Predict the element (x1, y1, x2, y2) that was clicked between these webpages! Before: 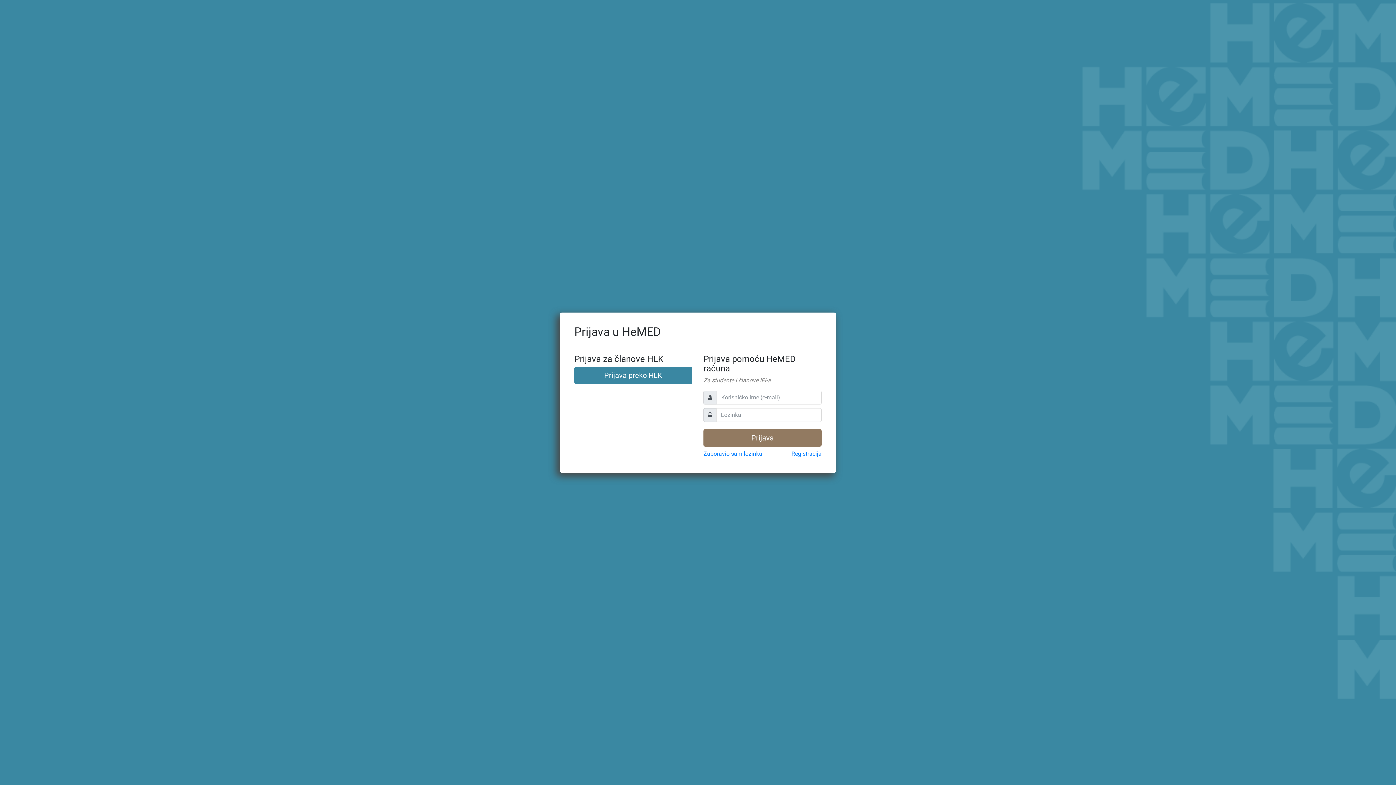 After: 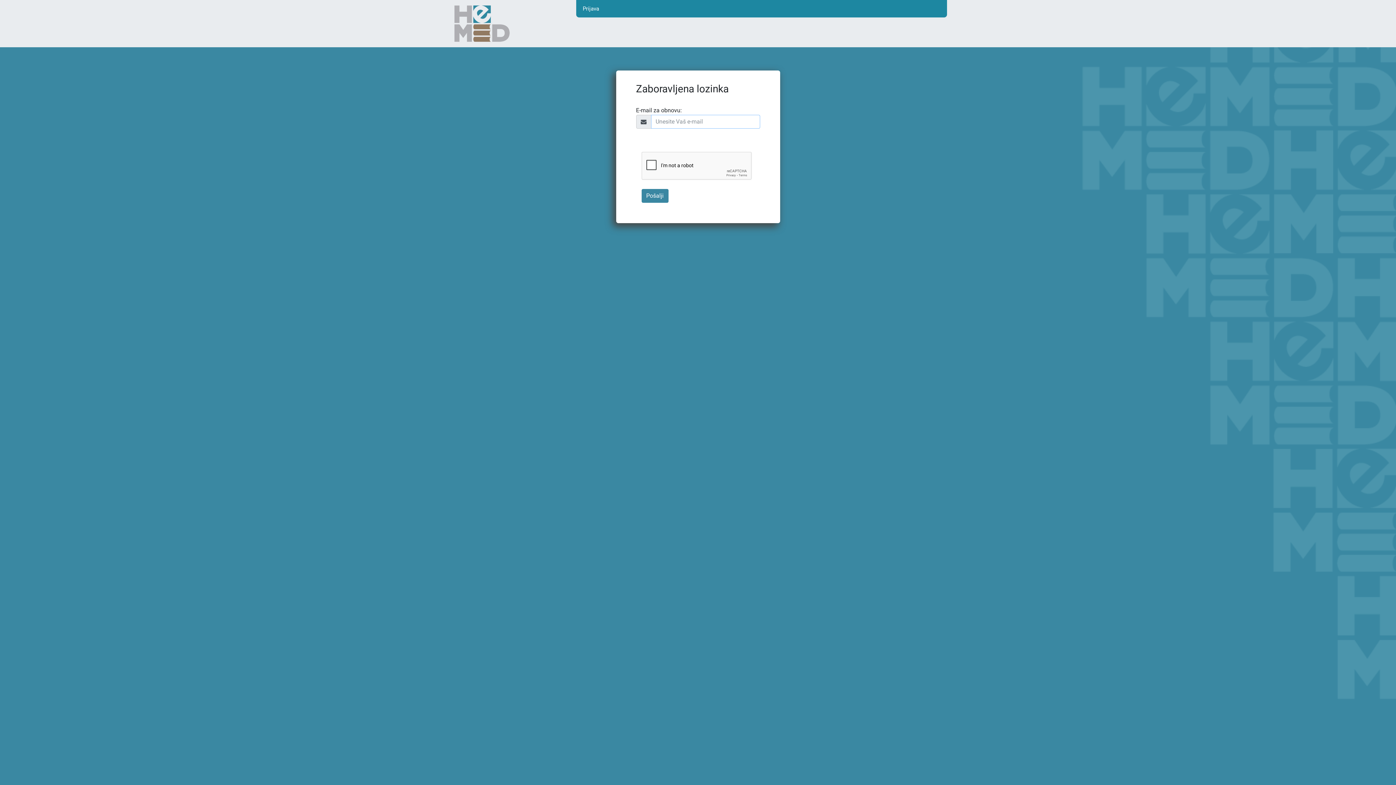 Action: bbox: (703, 450, 762, 457) label: Zaboravio sam lozinku